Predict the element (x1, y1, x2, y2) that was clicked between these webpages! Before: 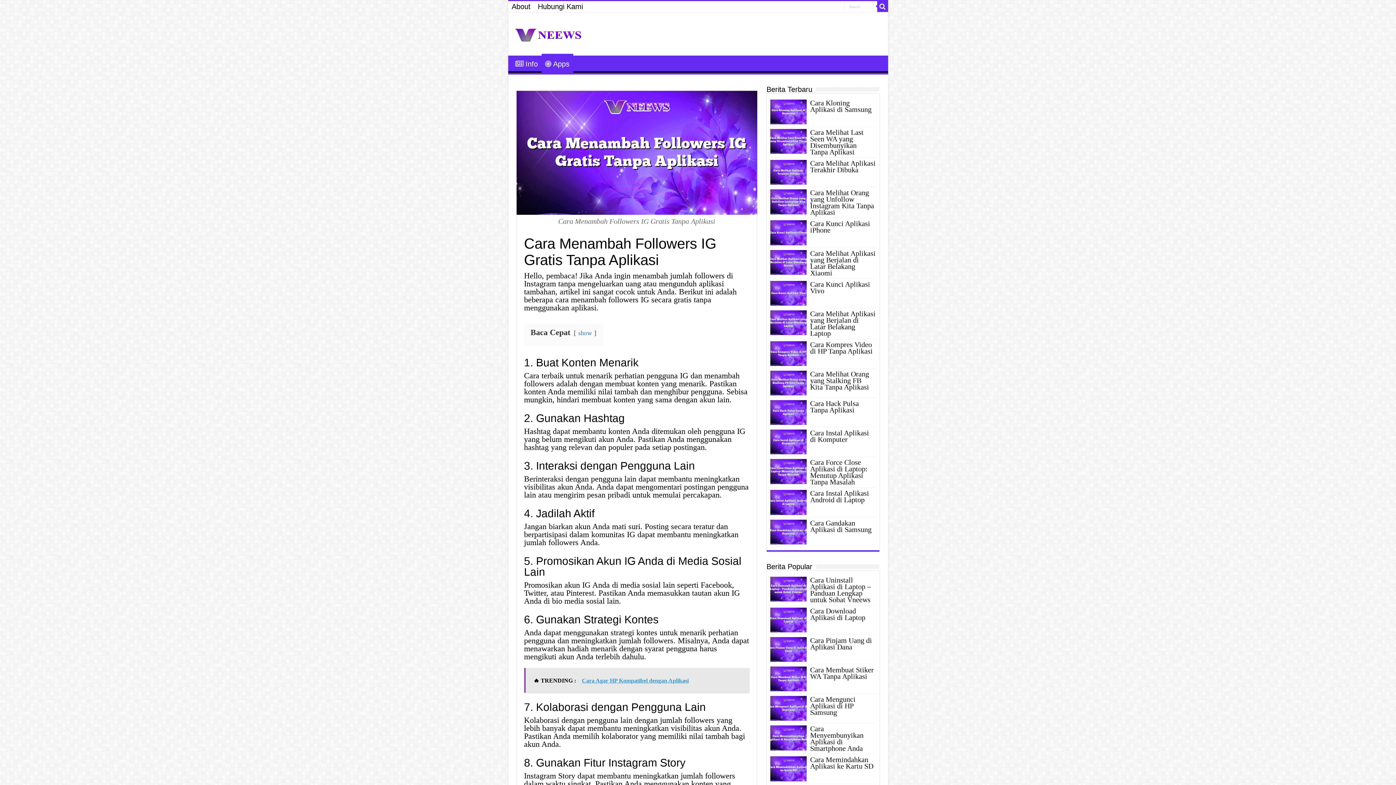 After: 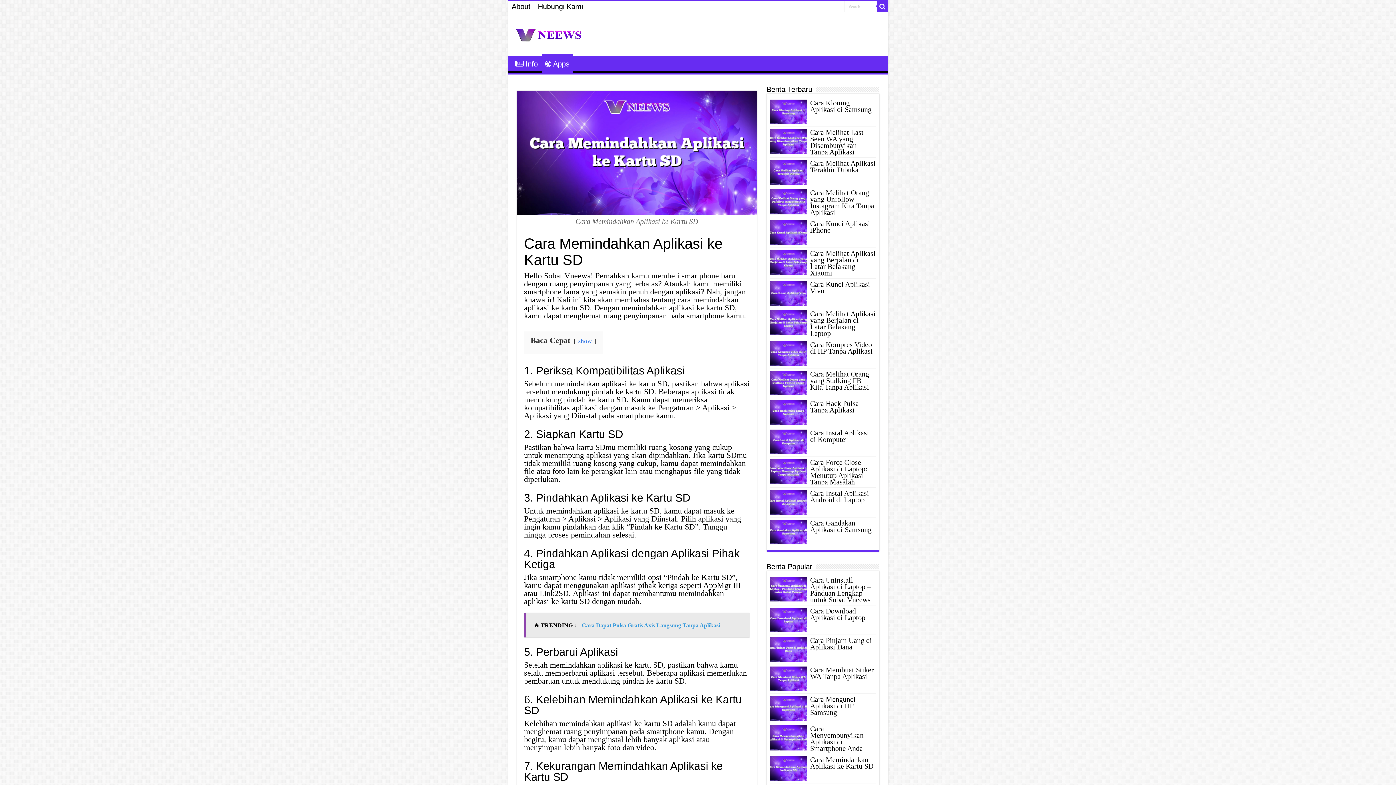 Action: label: Cara Memindahkan Aplikasi ke Kartu SD bbox: (810, 756, 873, 770)